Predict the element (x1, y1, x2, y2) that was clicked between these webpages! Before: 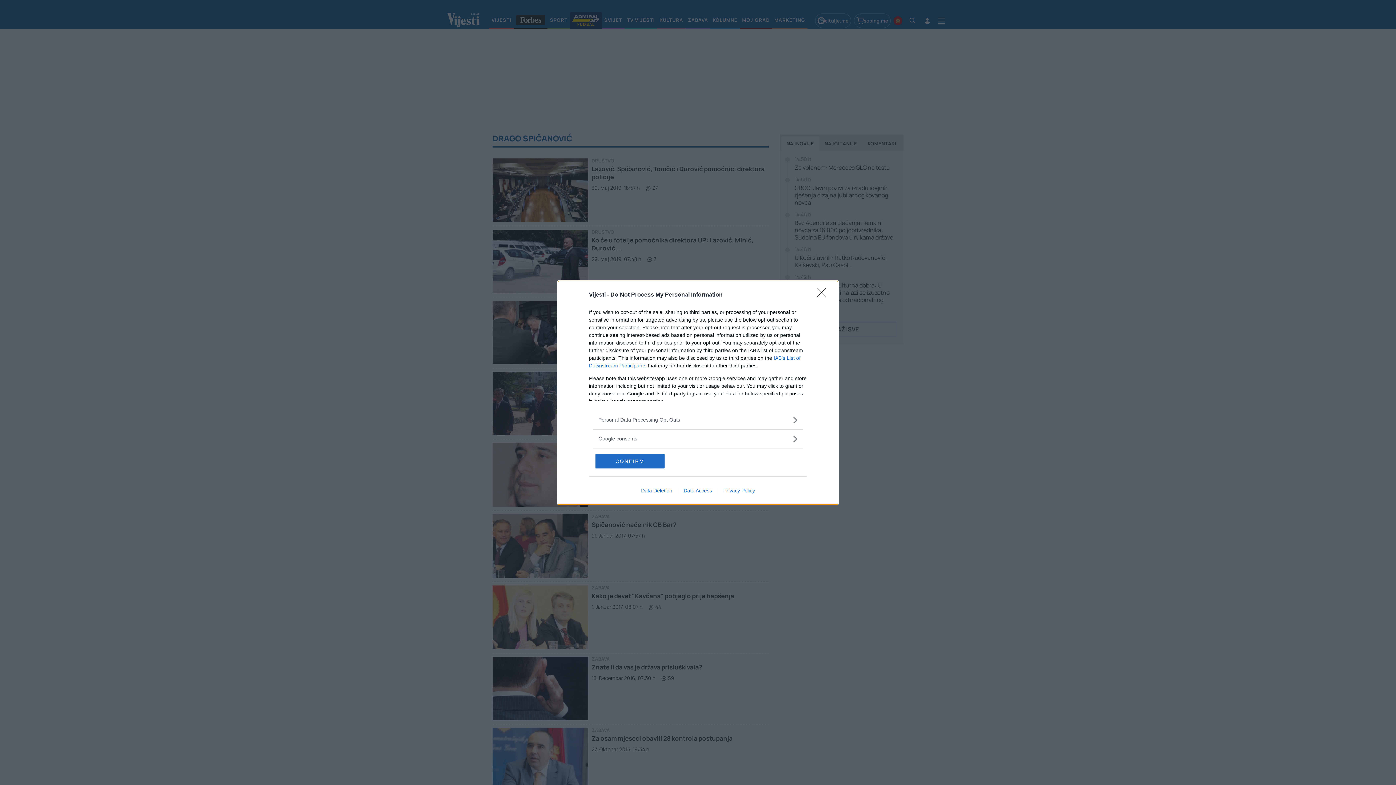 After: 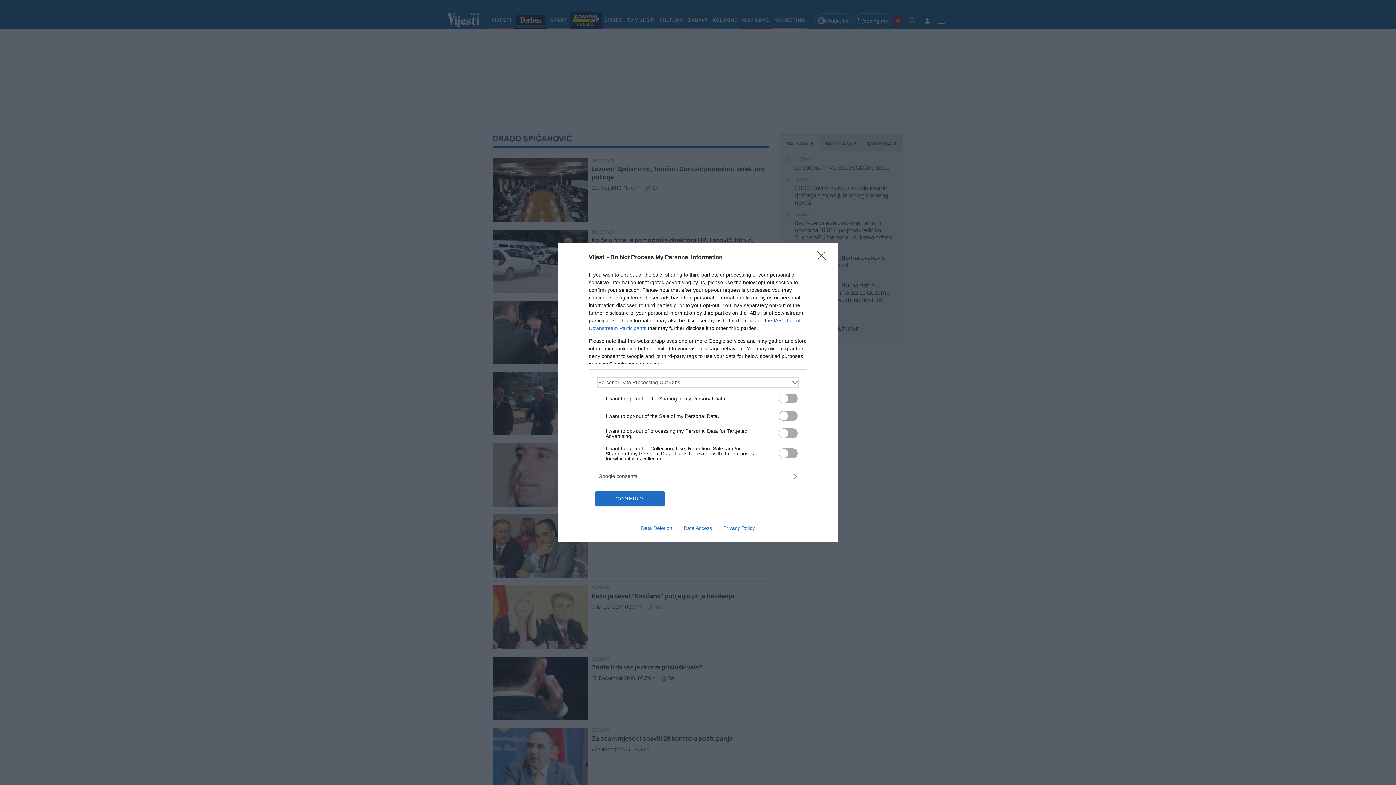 Action: bbox: (598, 416, 797, 423) label: Opt-Outs